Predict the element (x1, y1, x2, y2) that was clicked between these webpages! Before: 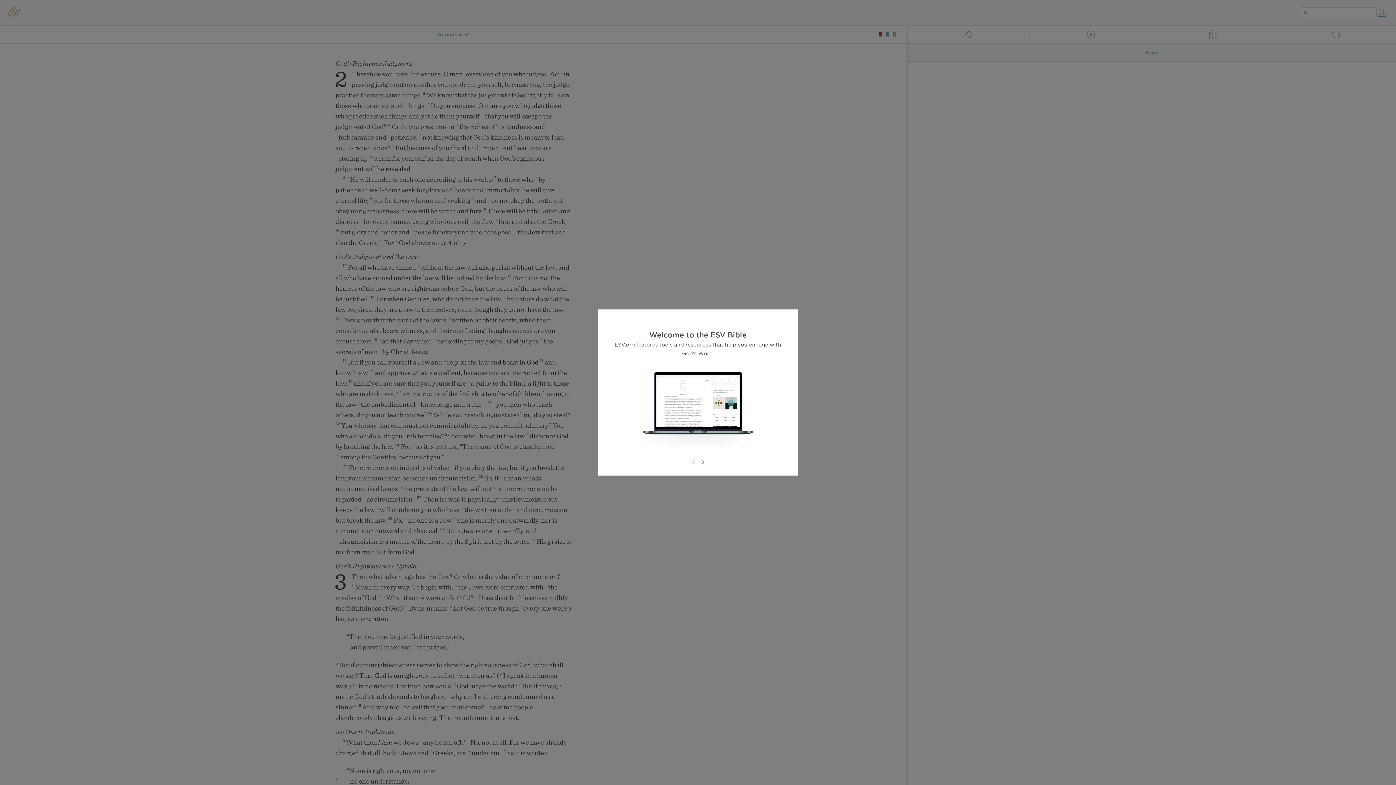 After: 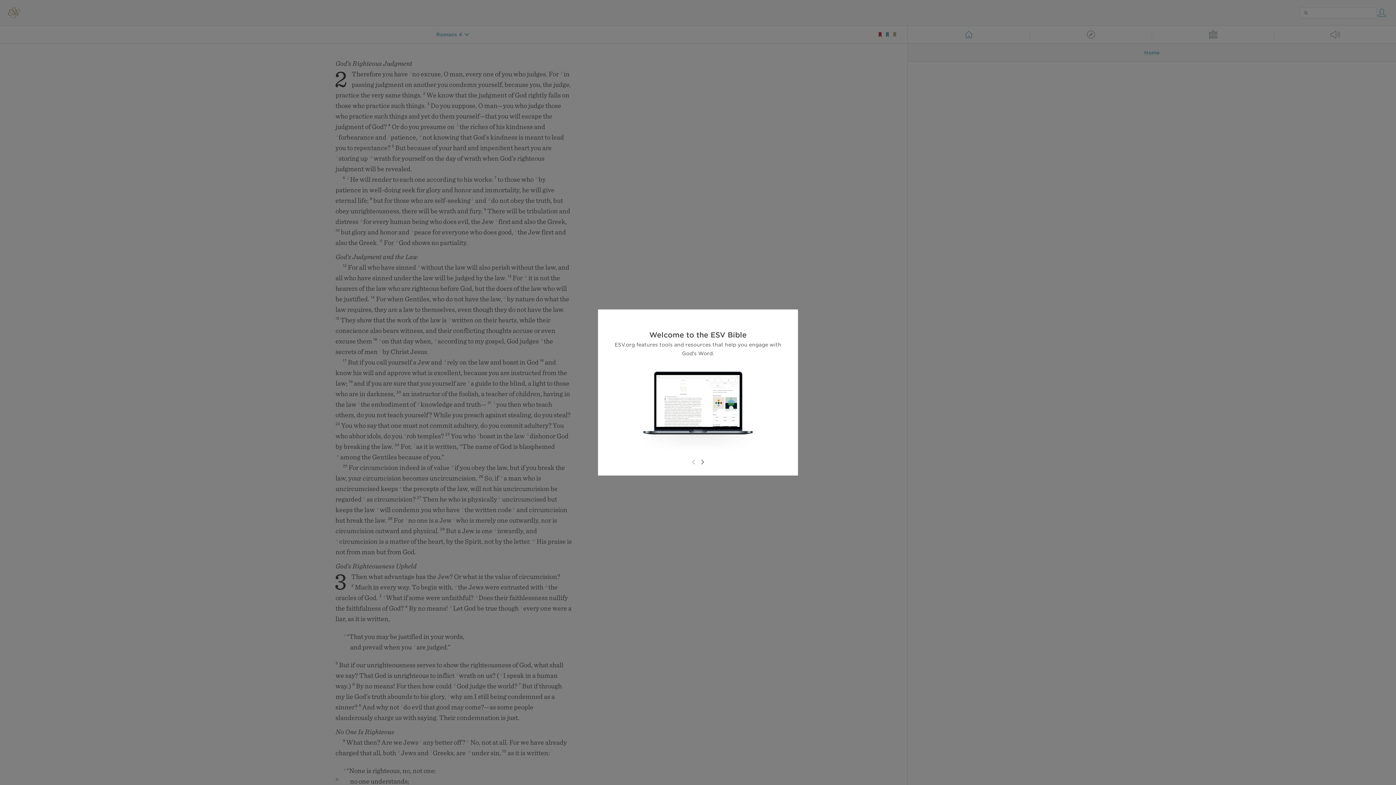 Action: bbox: (689, 458, 698, 466)